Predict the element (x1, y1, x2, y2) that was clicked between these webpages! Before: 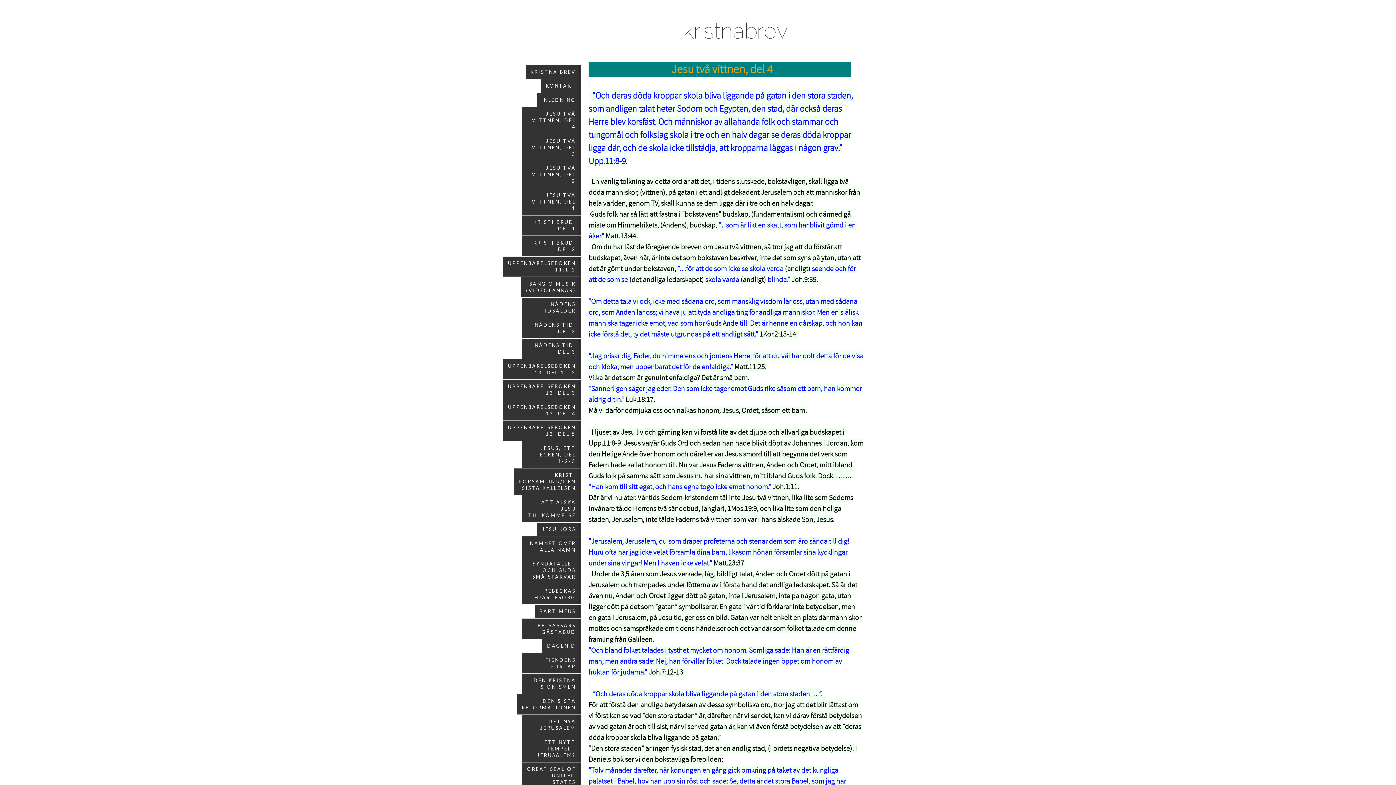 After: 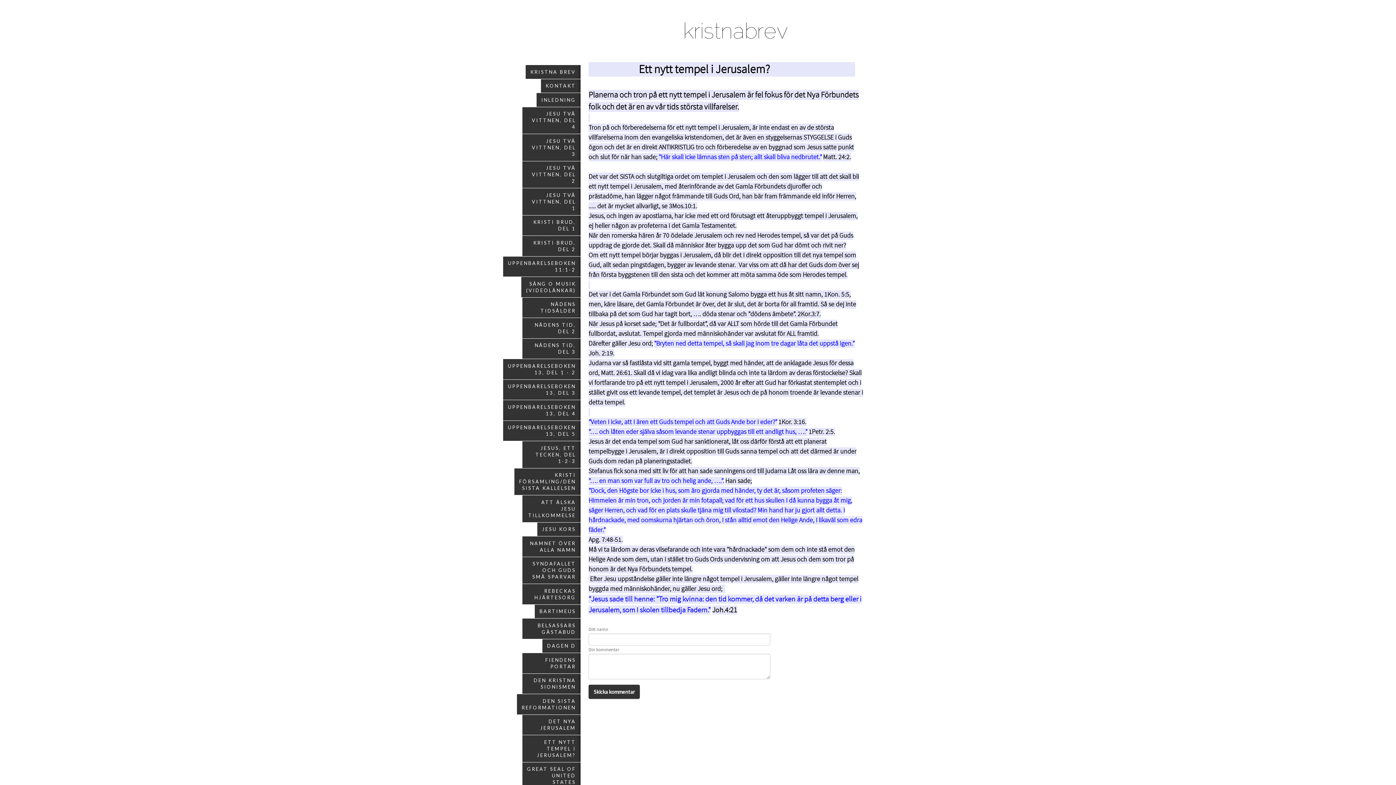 Action: label: ETT NYTT TEMPEL I JERUSALEM? bbox: (522, 735, 580, 762)